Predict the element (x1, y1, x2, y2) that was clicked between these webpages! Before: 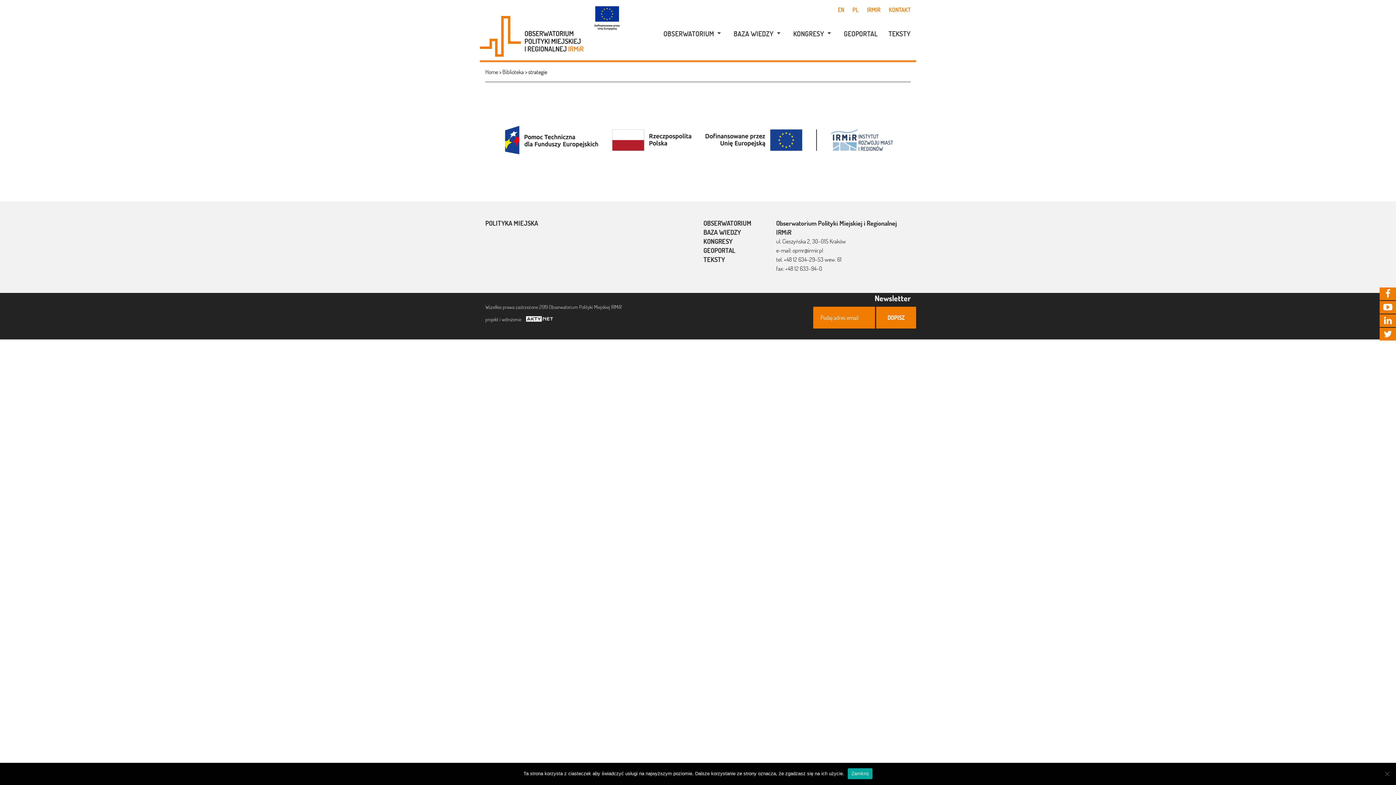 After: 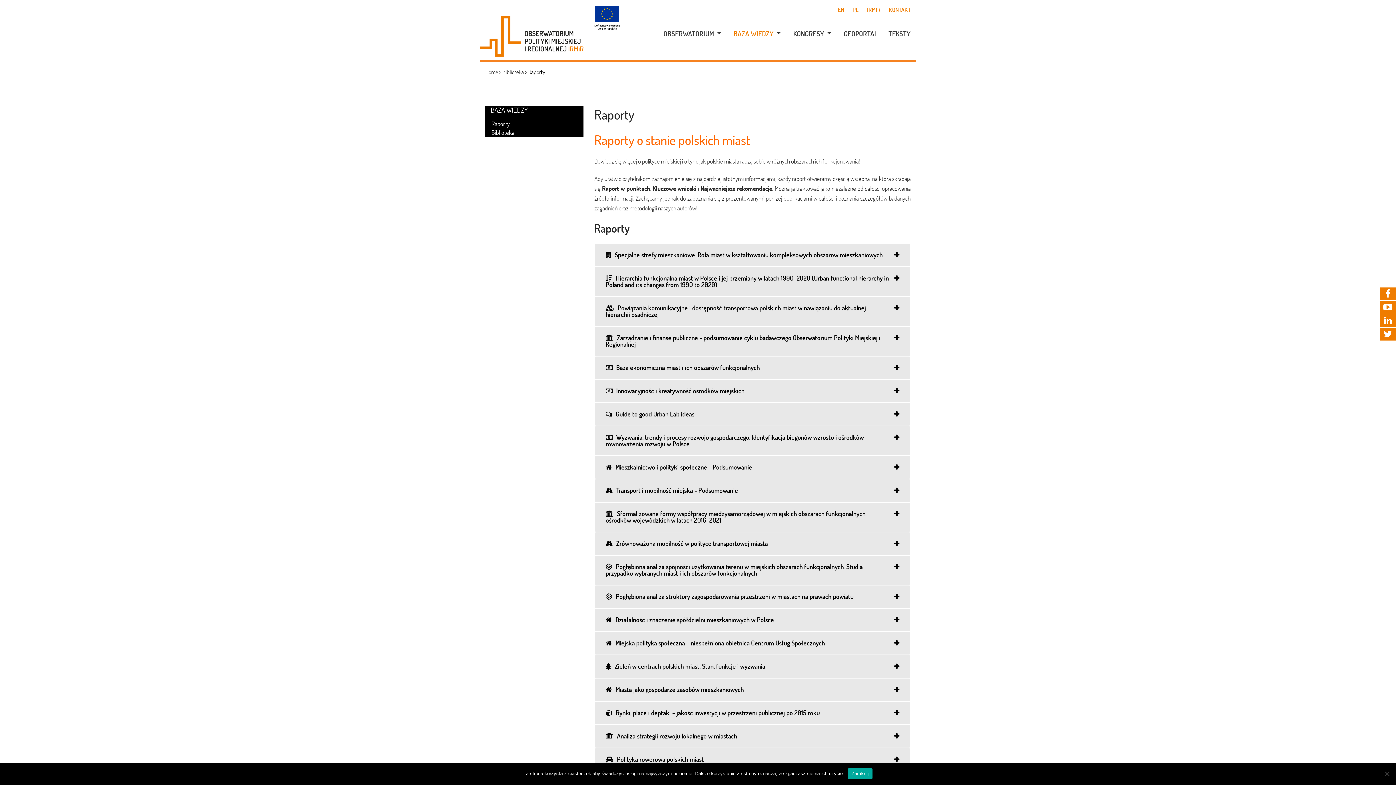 Action: label: BAZA WIEDZY bbox: (724, 26, 782, 41)